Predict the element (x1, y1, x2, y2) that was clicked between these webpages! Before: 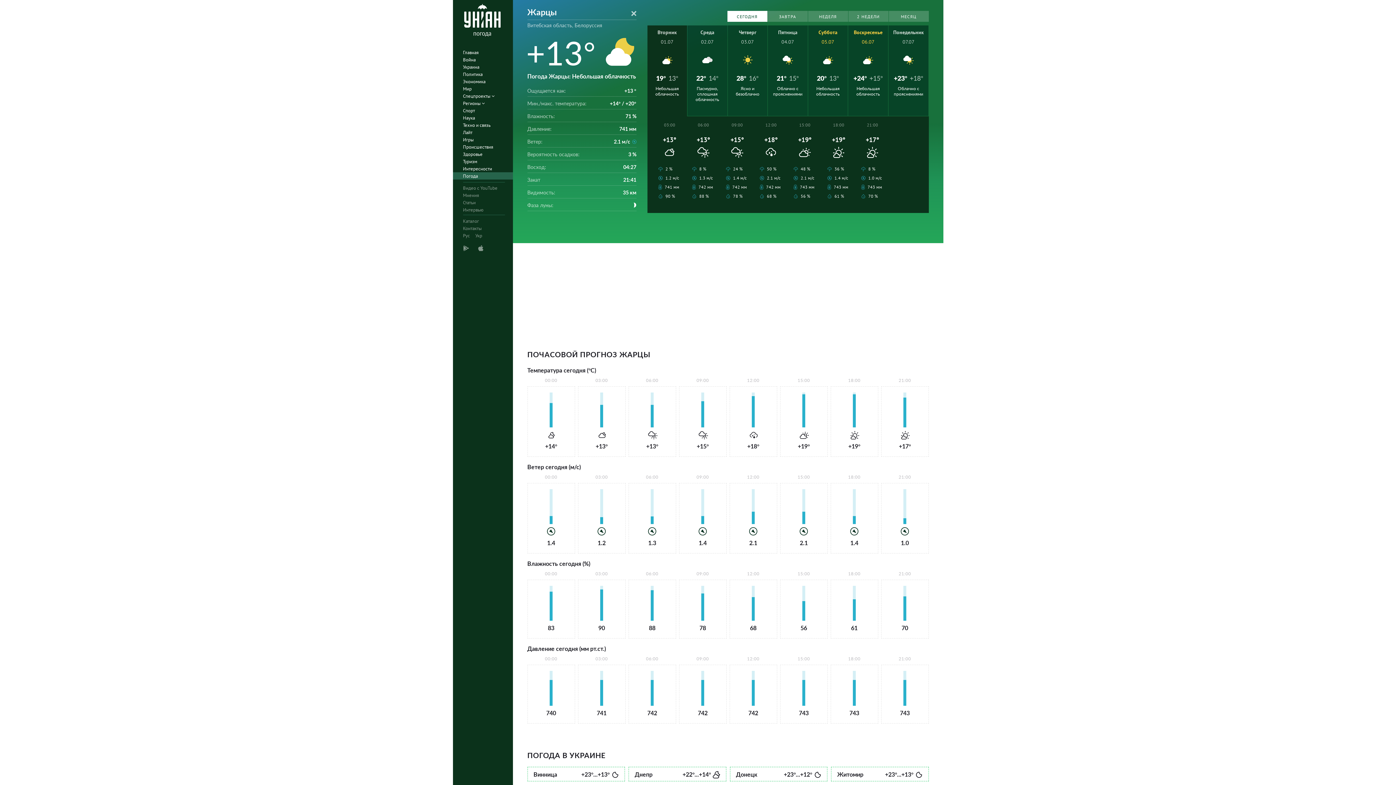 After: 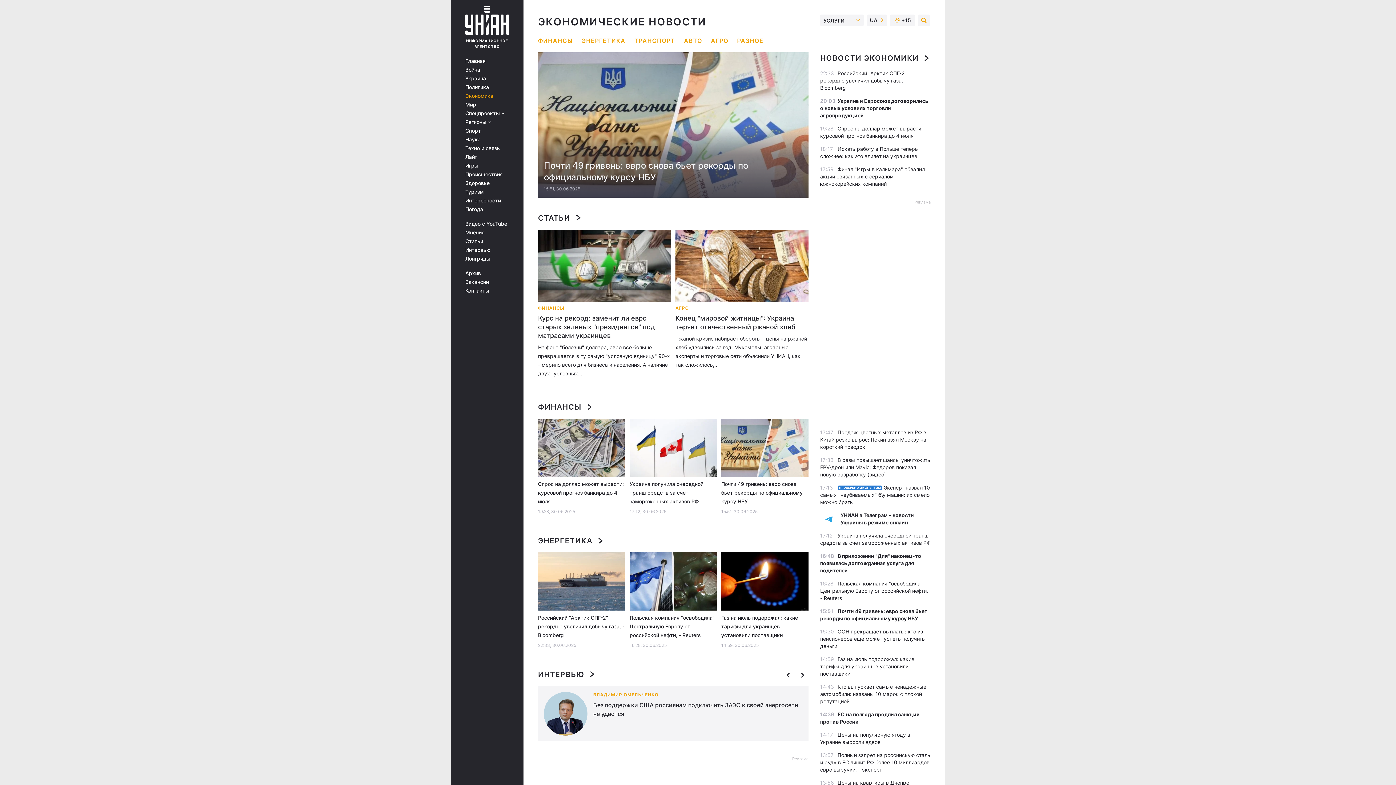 Action: label: Экономика bbox: (452, 77, 517, 85)